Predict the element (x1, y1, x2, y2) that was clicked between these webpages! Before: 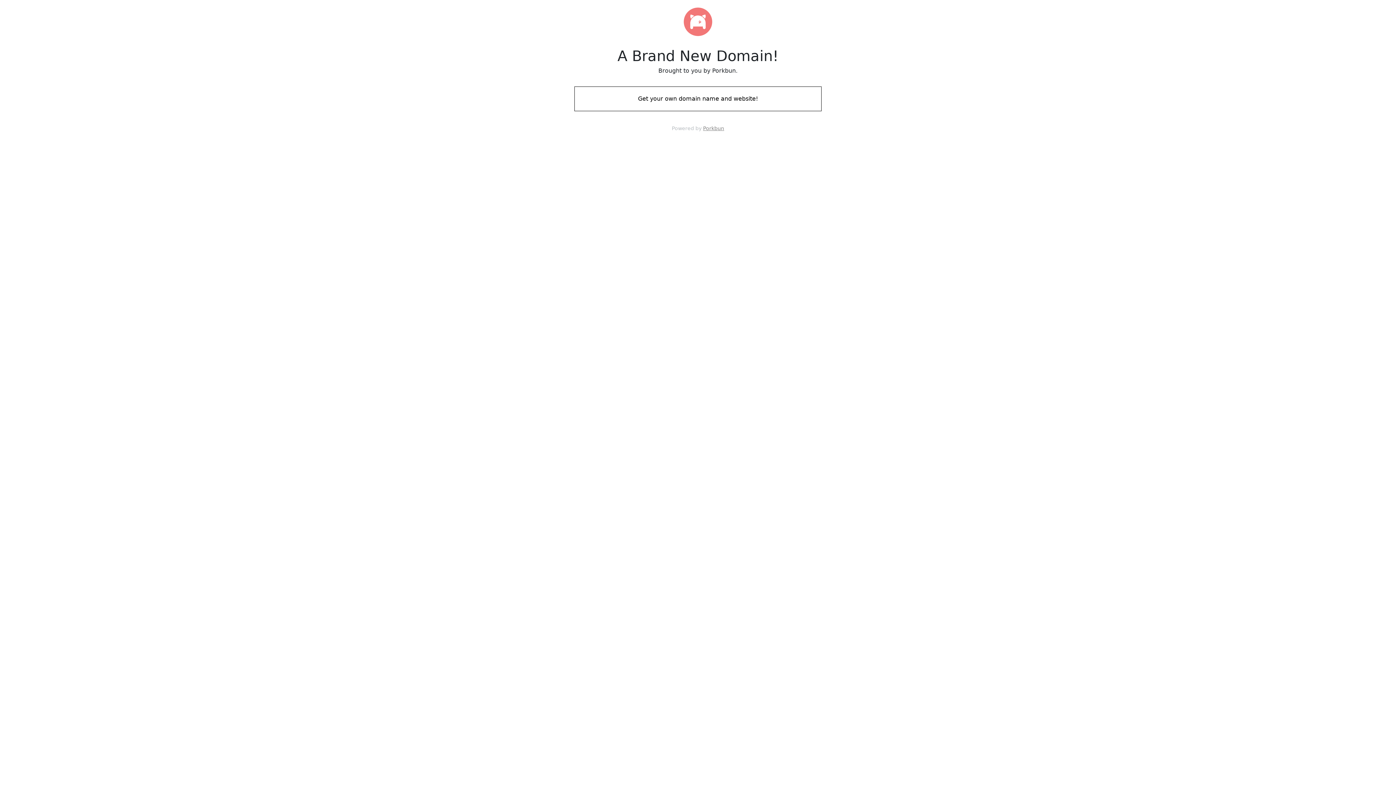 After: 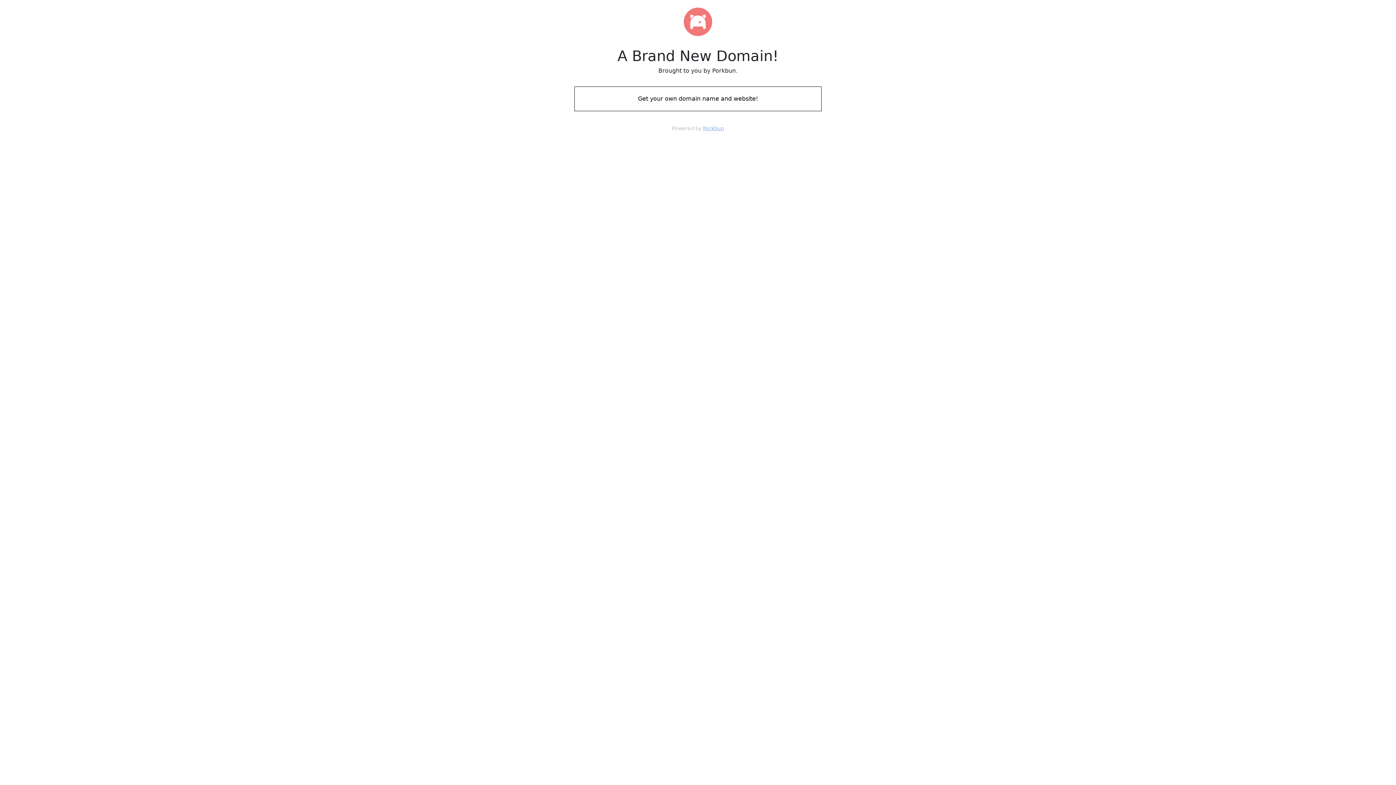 Action: label: Porkbun bbox: (703, 125, 724, 131)